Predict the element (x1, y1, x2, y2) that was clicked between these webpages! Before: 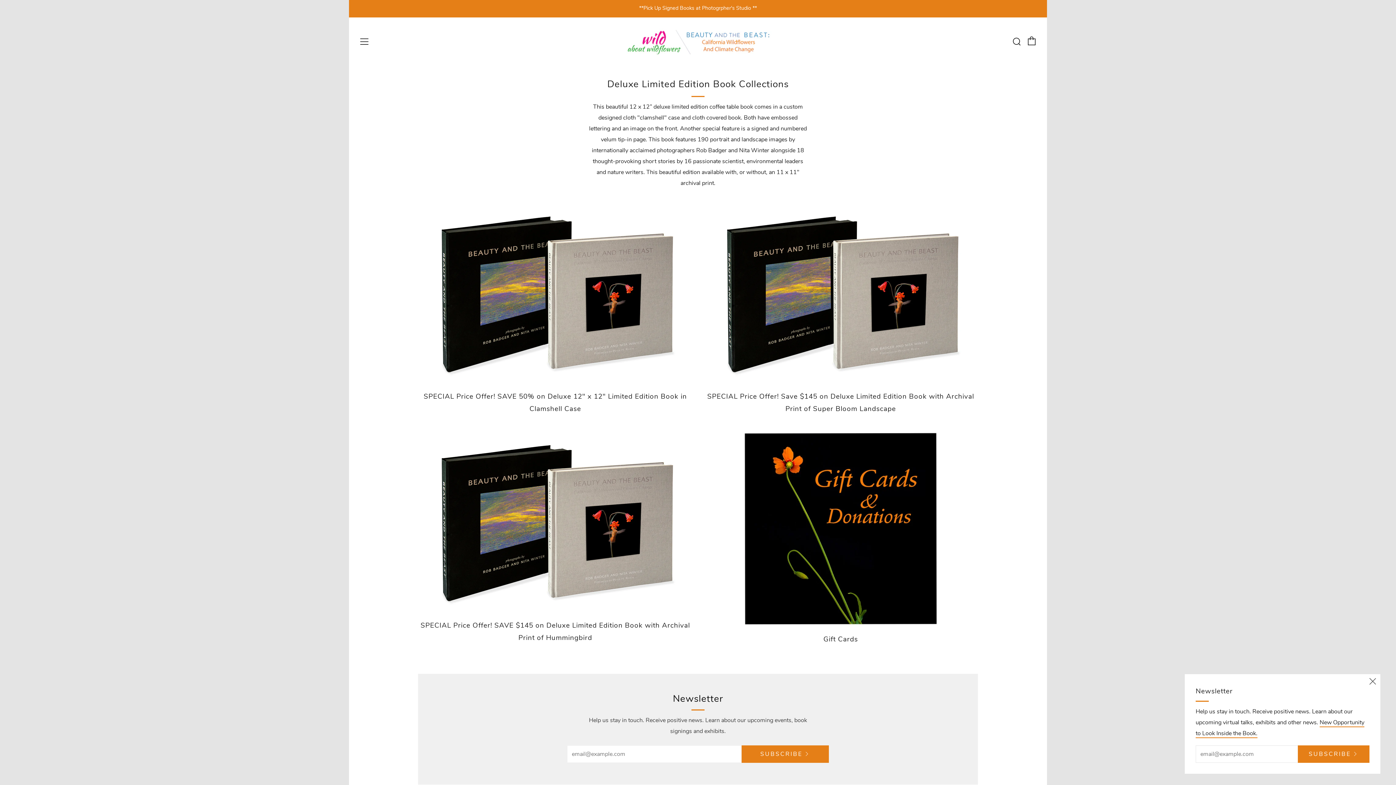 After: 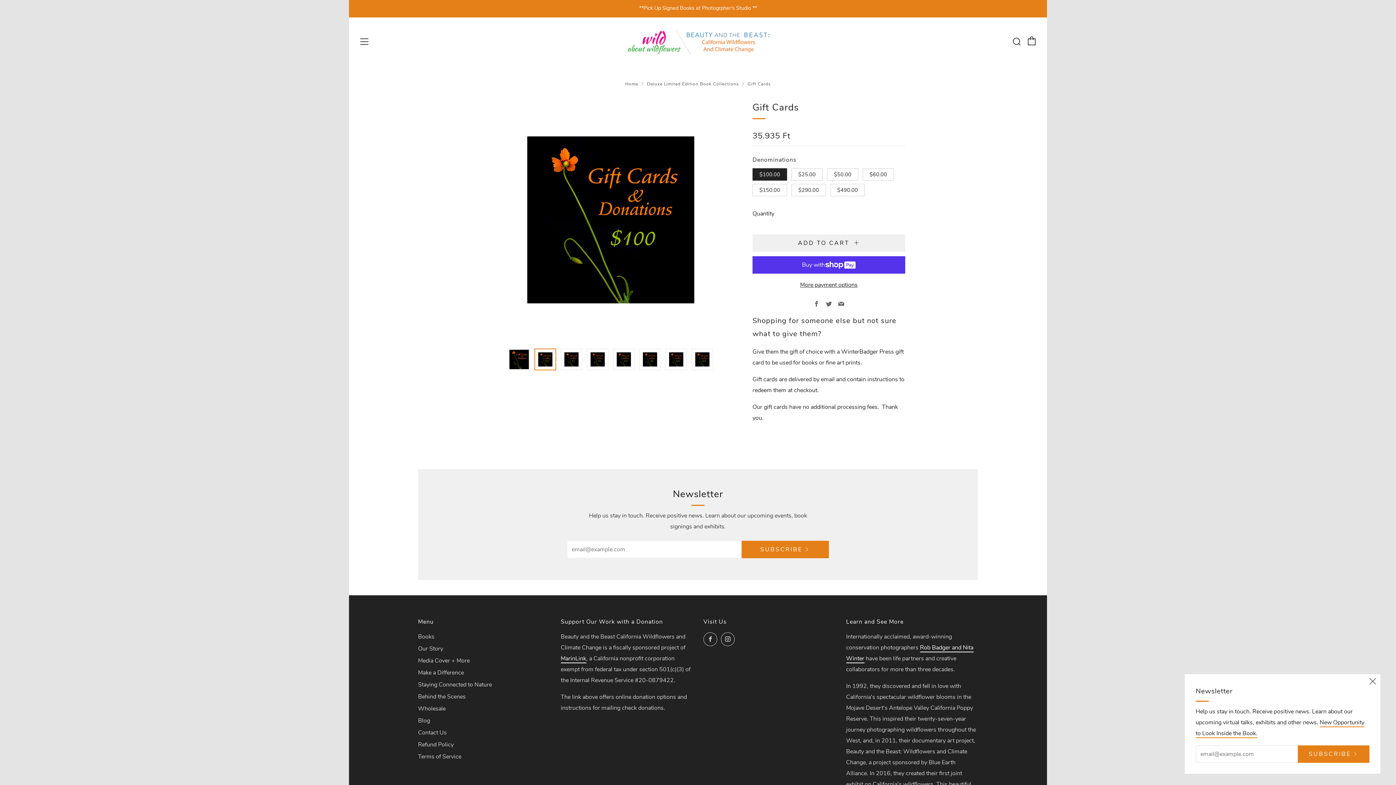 Action: bbox: (703, 428, 978, 629)